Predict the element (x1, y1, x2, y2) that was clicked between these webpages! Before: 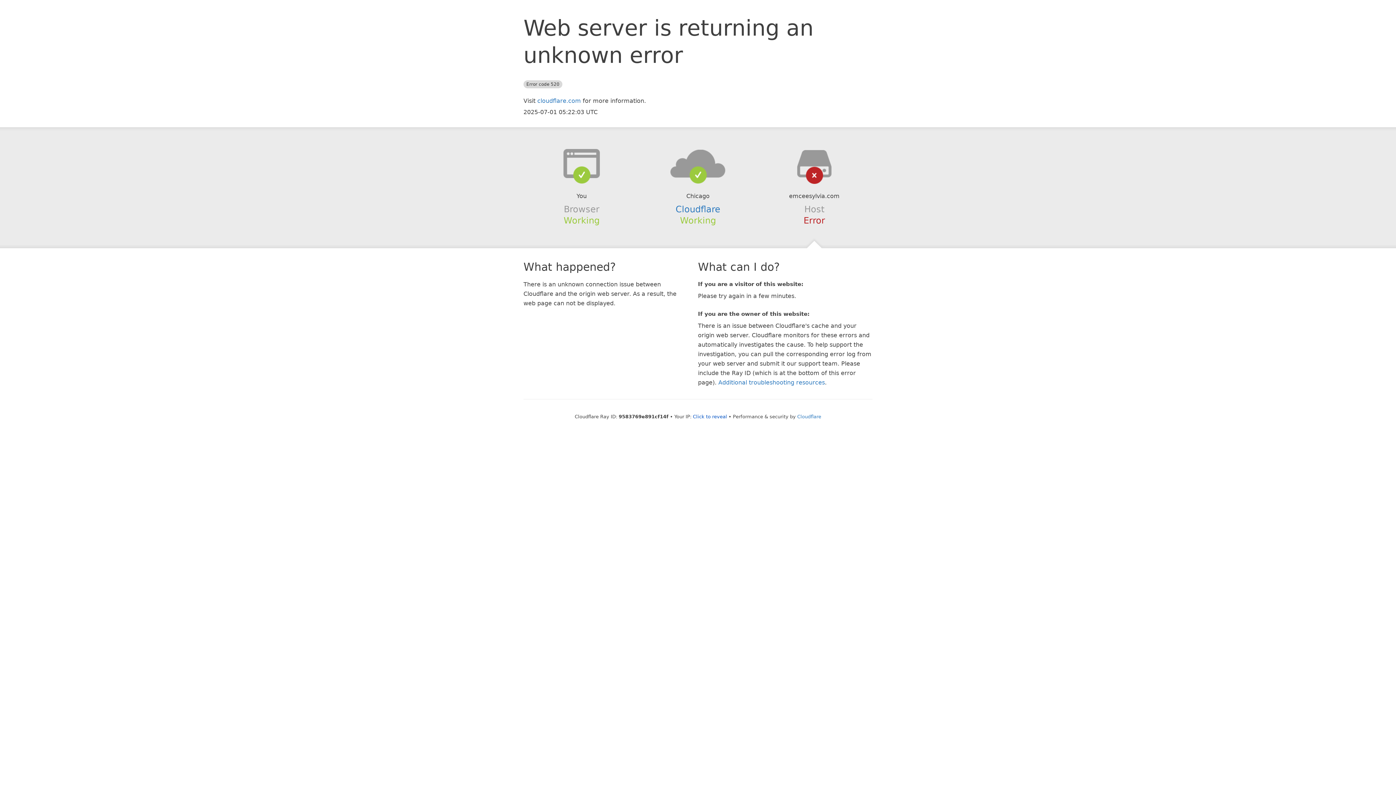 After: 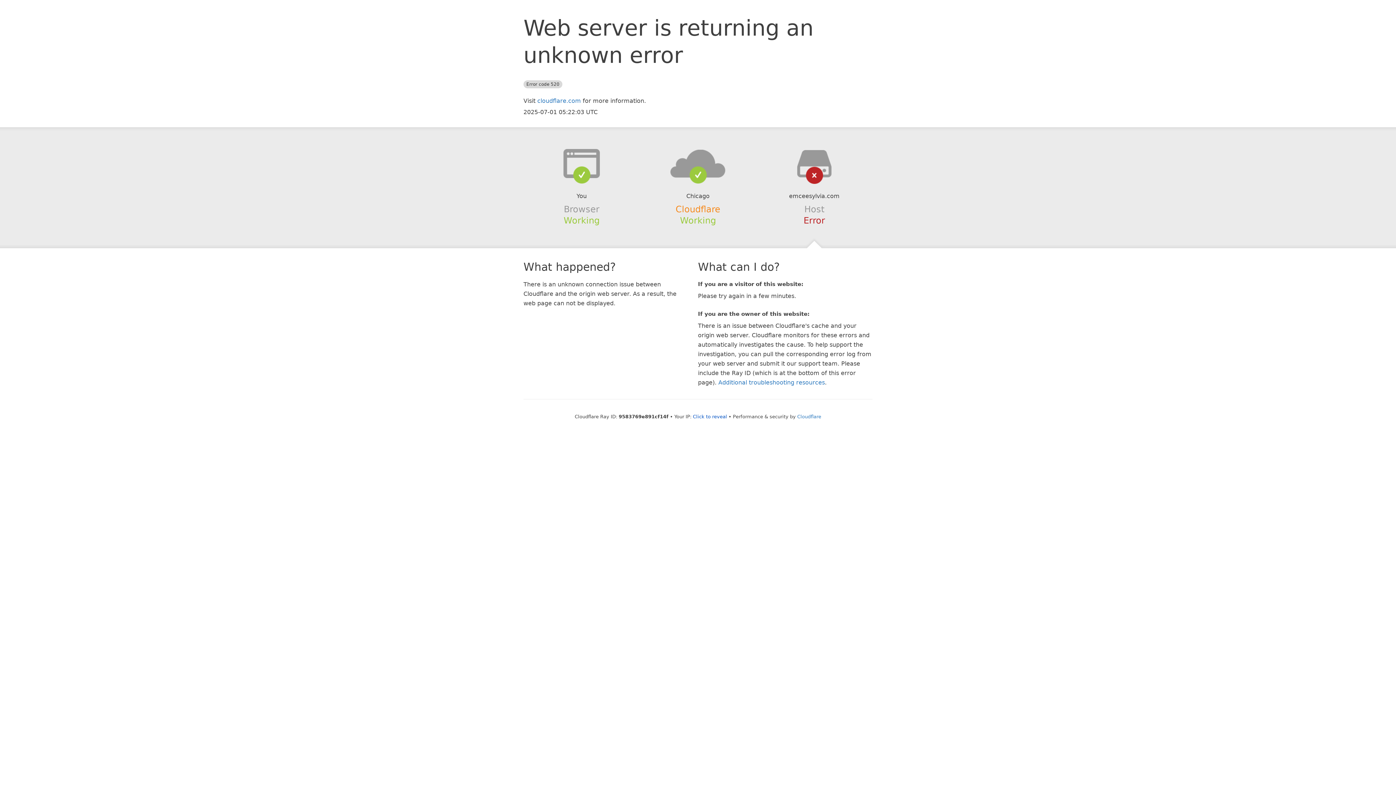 Action: label: Cloudflare bbox: (675, 204, 720, 214)